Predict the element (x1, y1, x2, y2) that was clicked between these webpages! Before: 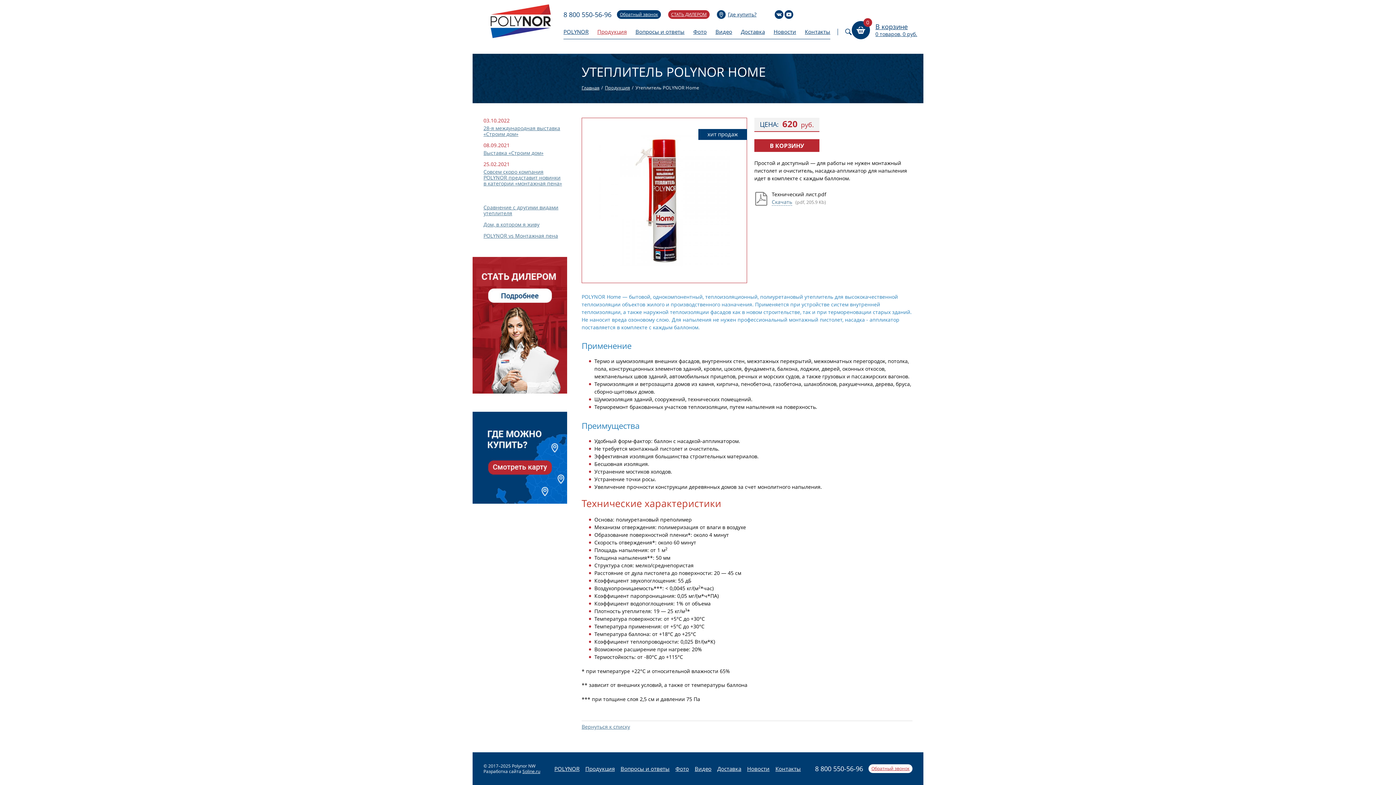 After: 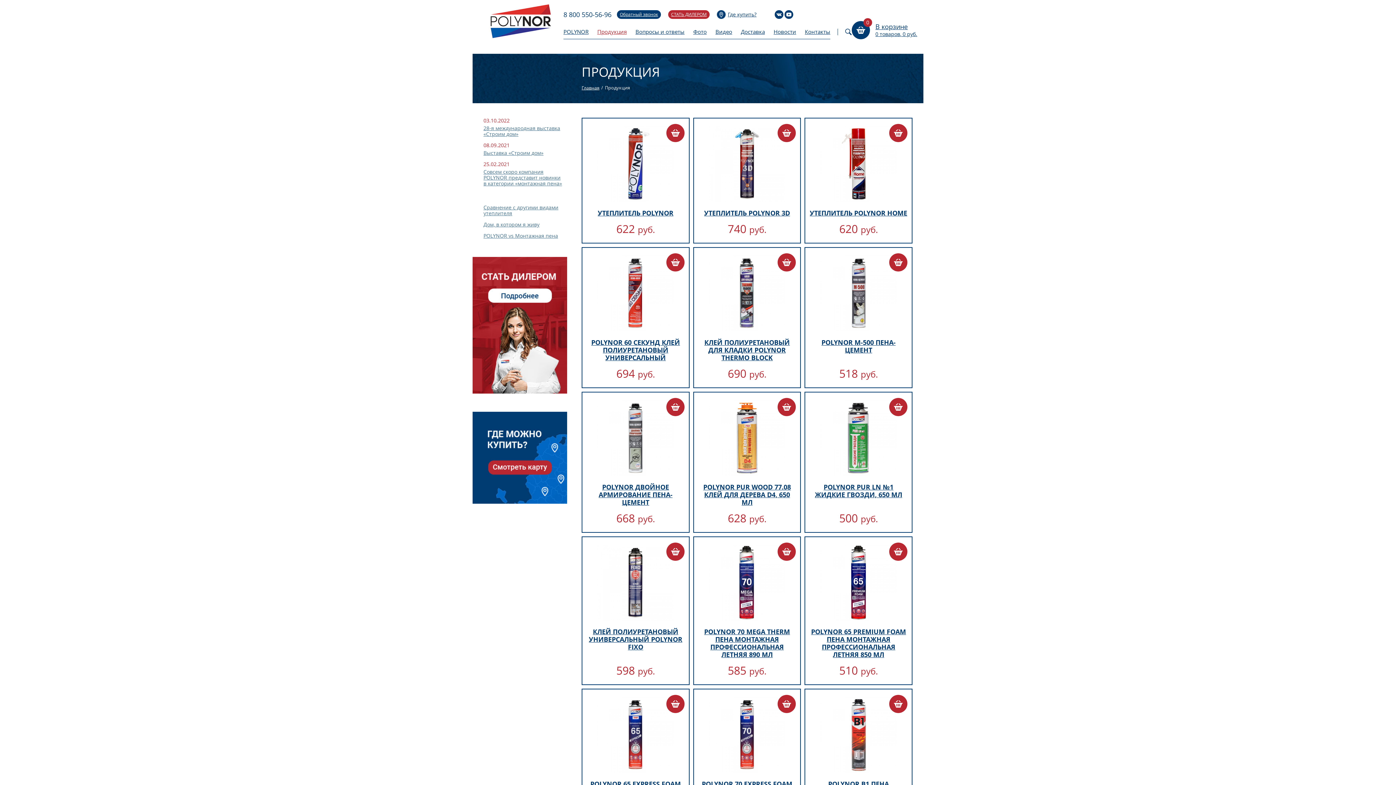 Action: bbox: (585, 765, 614, 772) label: Продукция